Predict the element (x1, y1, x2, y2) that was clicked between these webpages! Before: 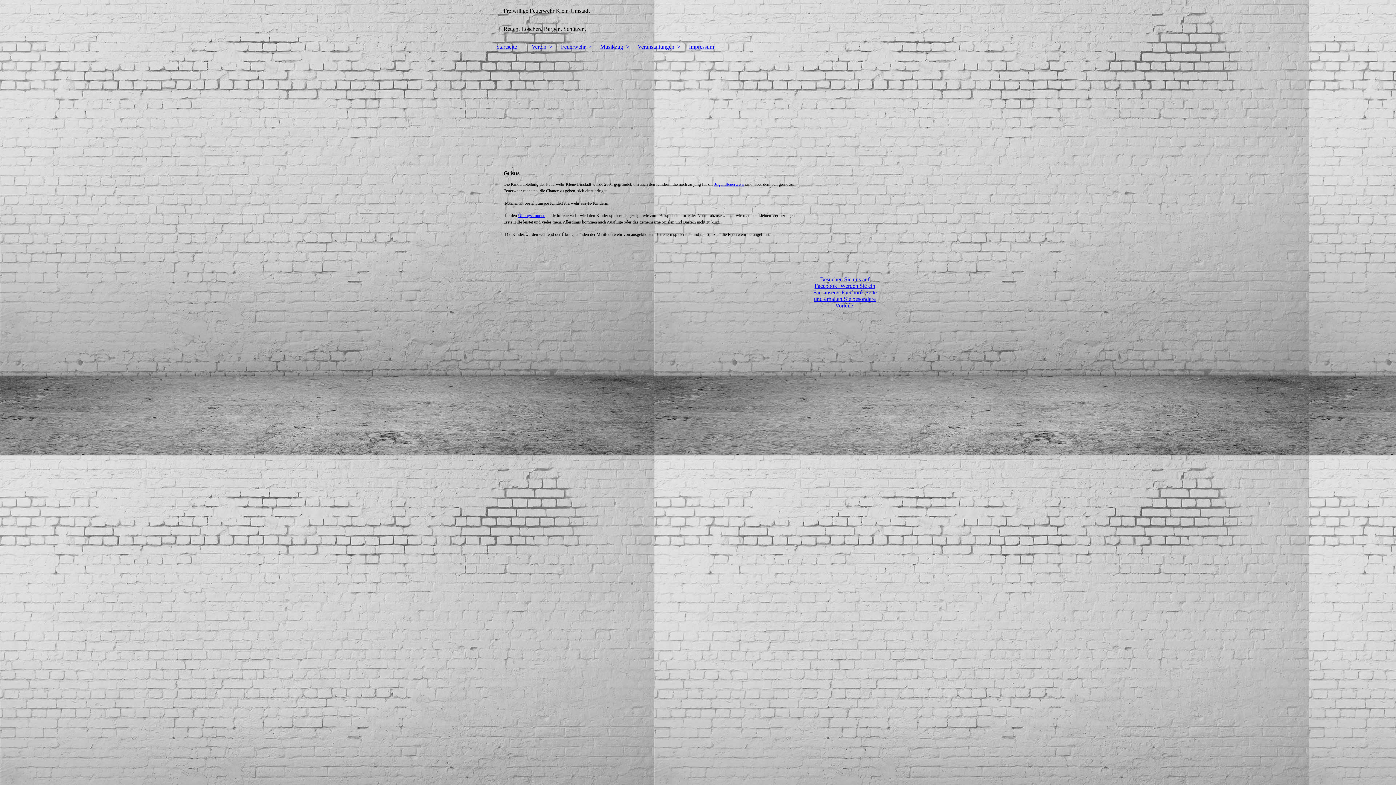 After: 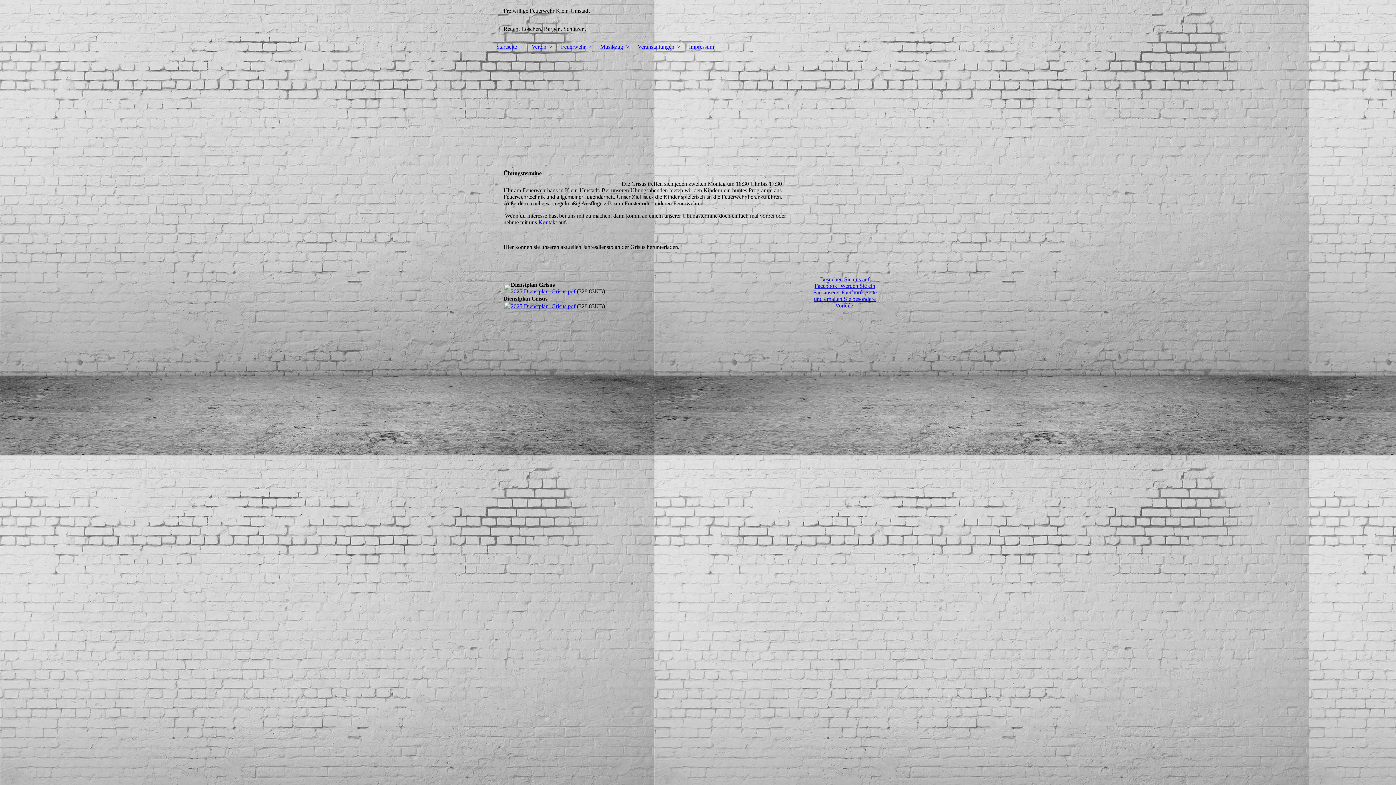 Action: bbox: (518, 213, 545, 218) label: Übungsstunden